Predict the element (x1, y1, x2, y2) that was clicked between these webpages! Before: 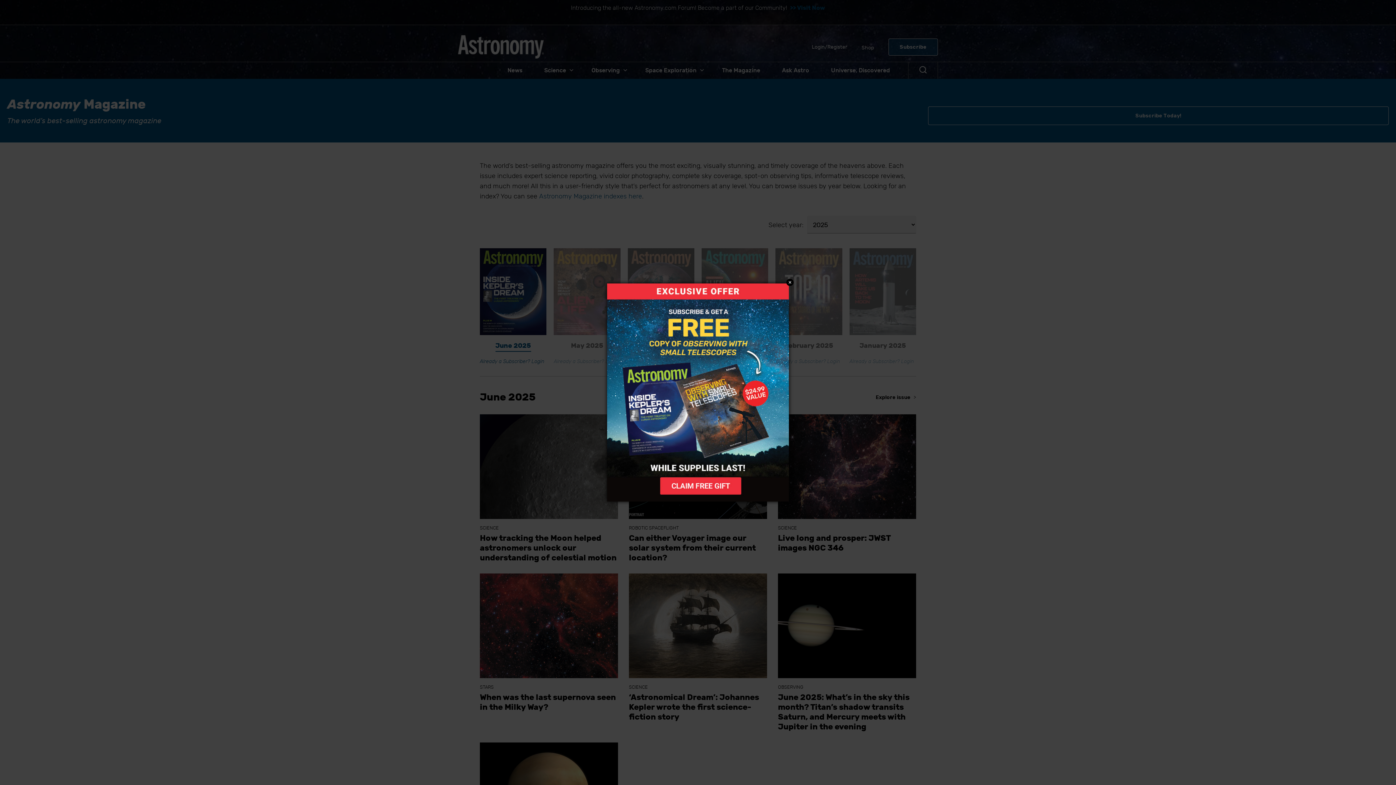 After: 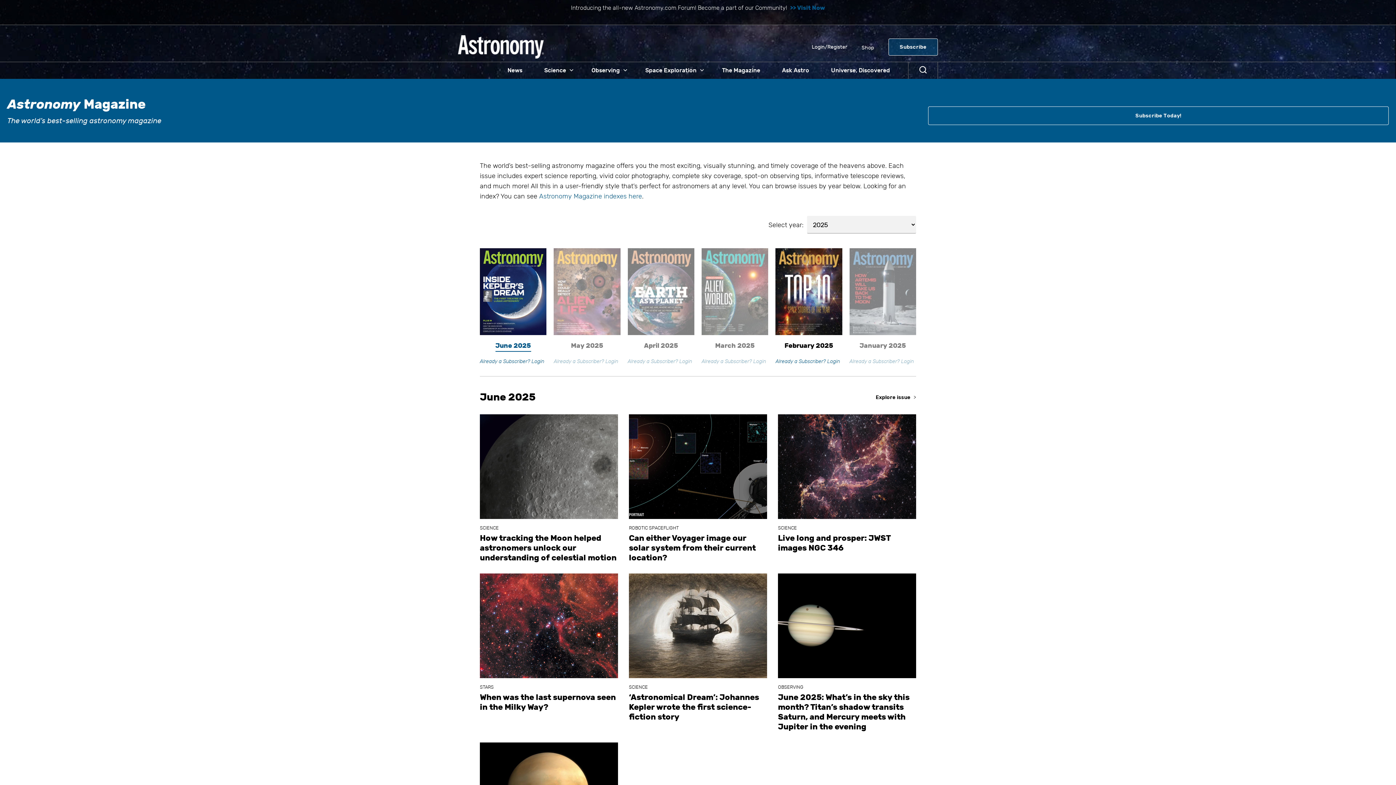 Action: bbox: (786, 278, 793, 286) label: Close